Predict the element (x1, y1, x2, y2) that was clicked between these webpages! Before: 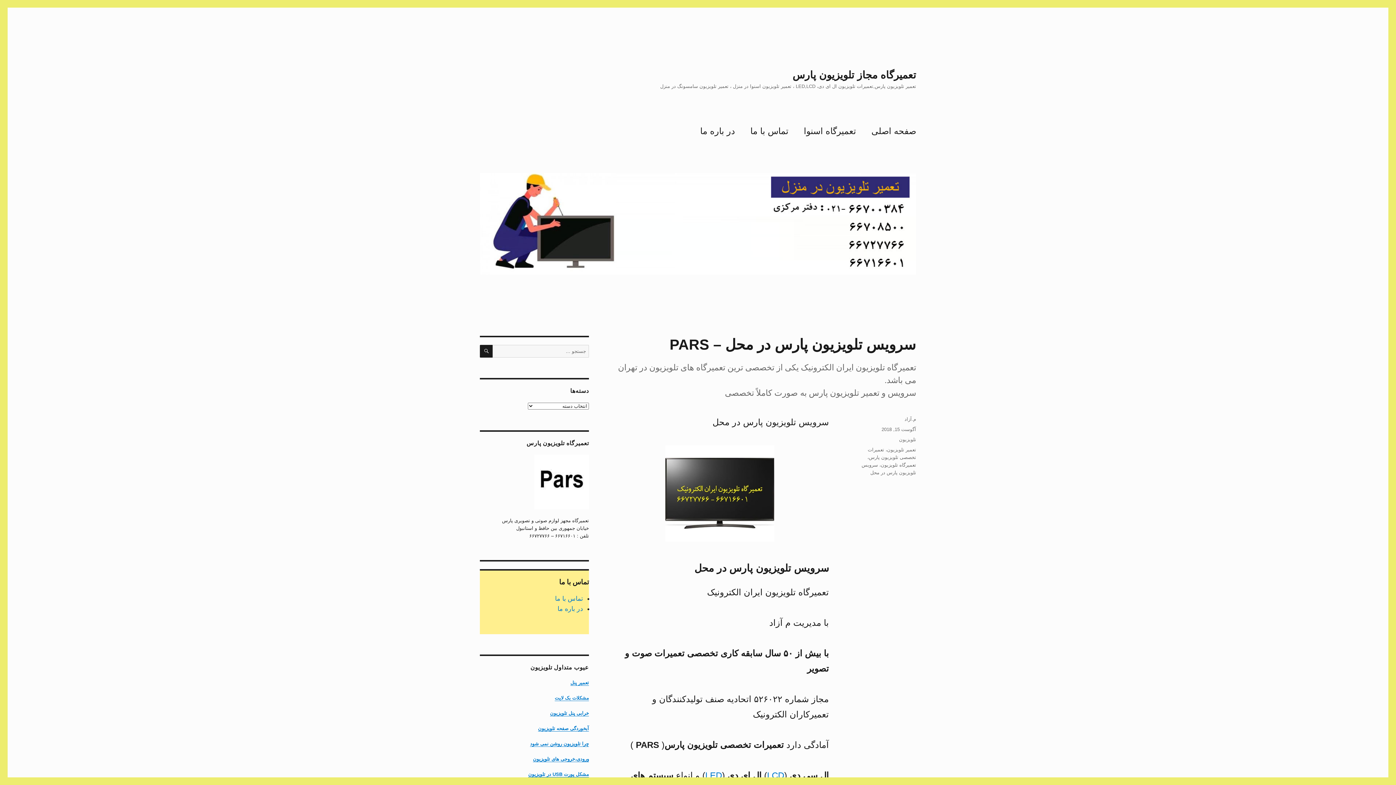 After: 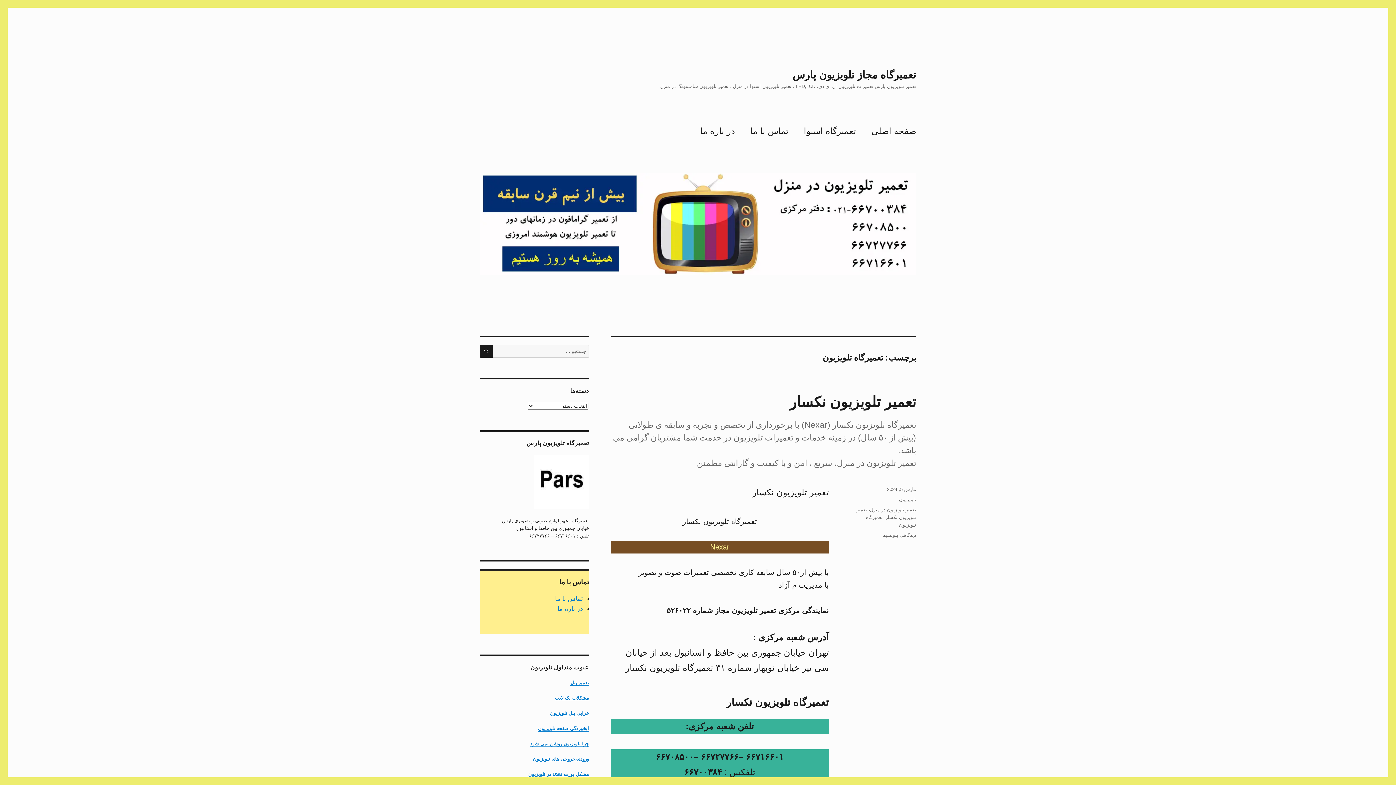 Action: bbox: (881, 462, 916, 467) label: تعمیرگاه تلویزیون